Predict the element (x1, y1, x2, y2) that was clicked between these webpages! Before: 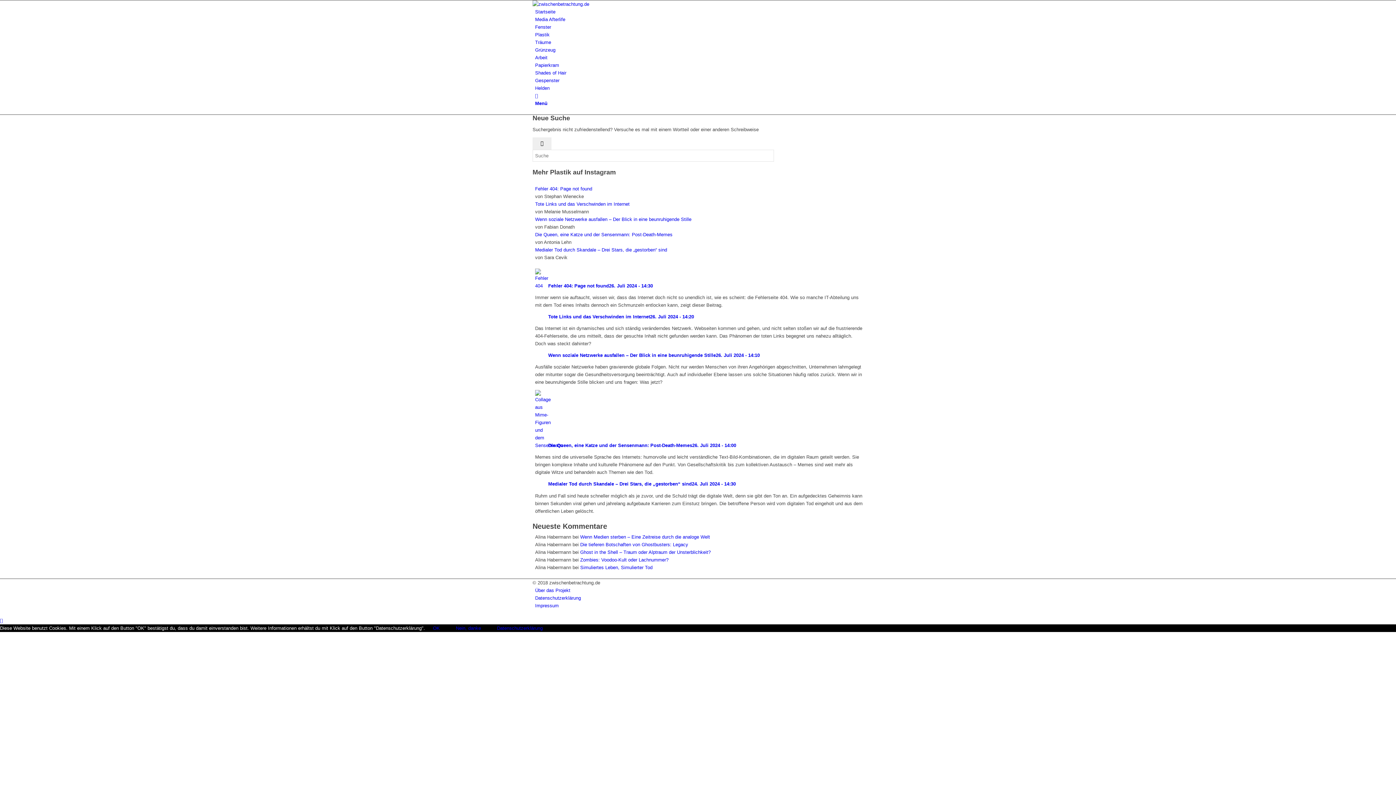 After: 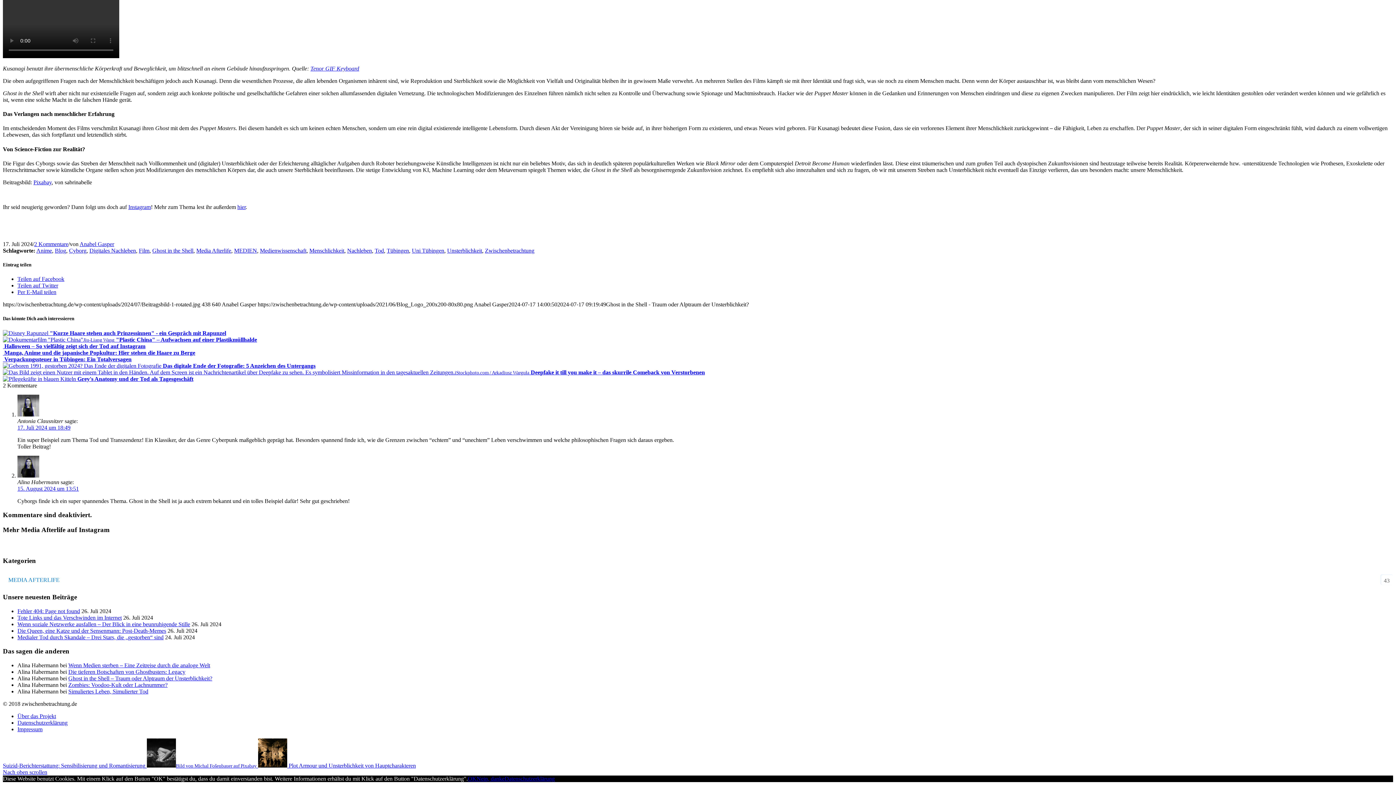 Action: bbox: (580, 549, 710, 555) label: Ghost in the Shell – Traum oder Alptraum der Unsterblichkeit?